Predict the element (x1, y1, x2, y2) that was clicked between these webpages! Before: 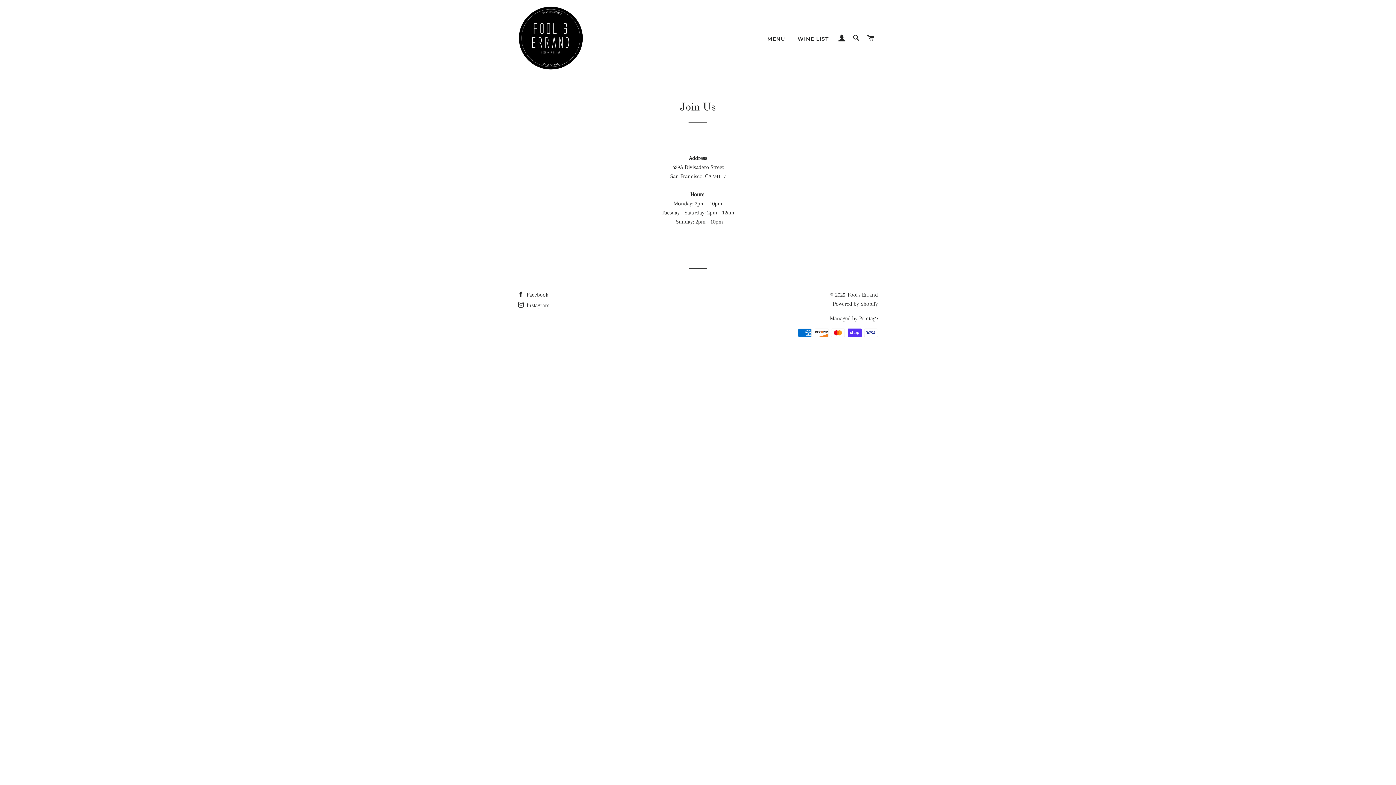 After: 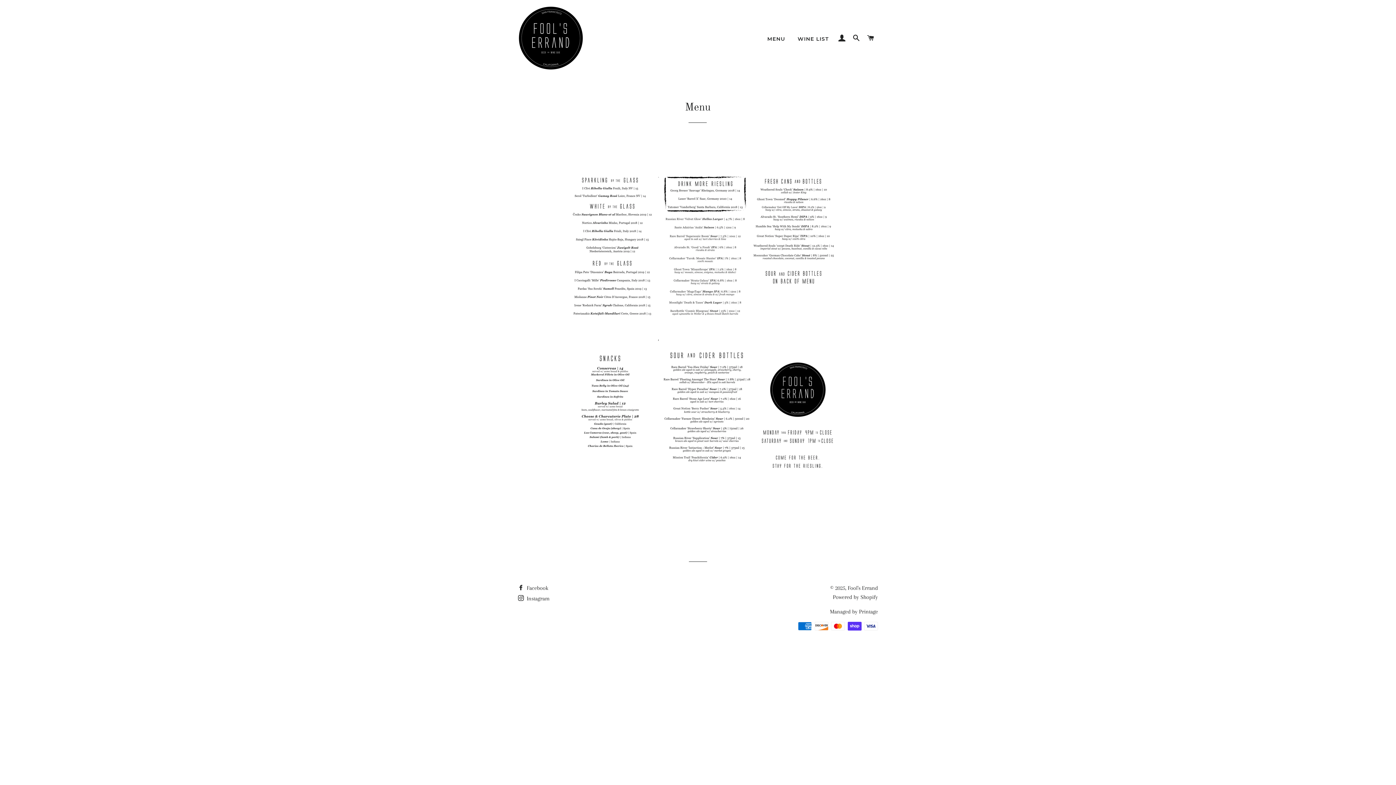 Action: label: MENU bbox: (762, 29, 790, 48)